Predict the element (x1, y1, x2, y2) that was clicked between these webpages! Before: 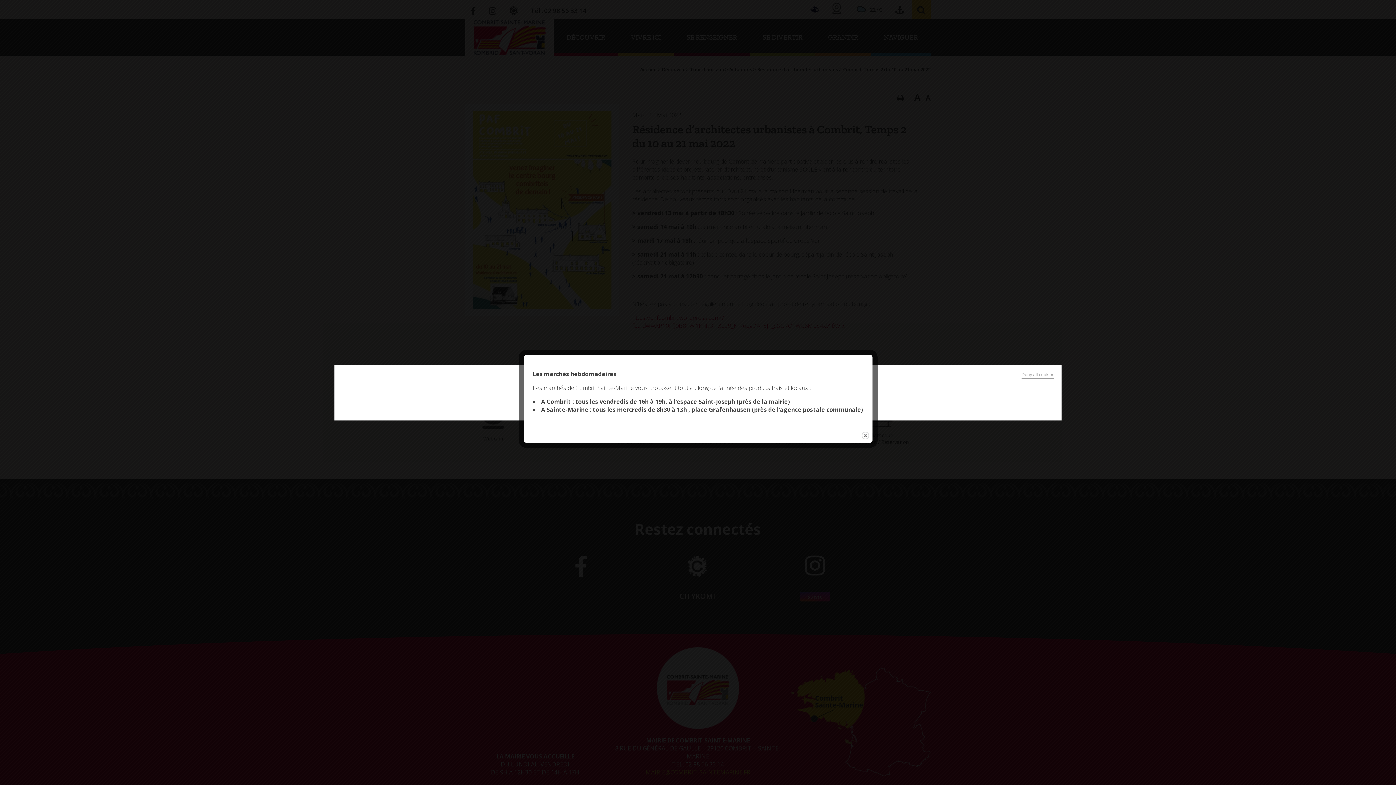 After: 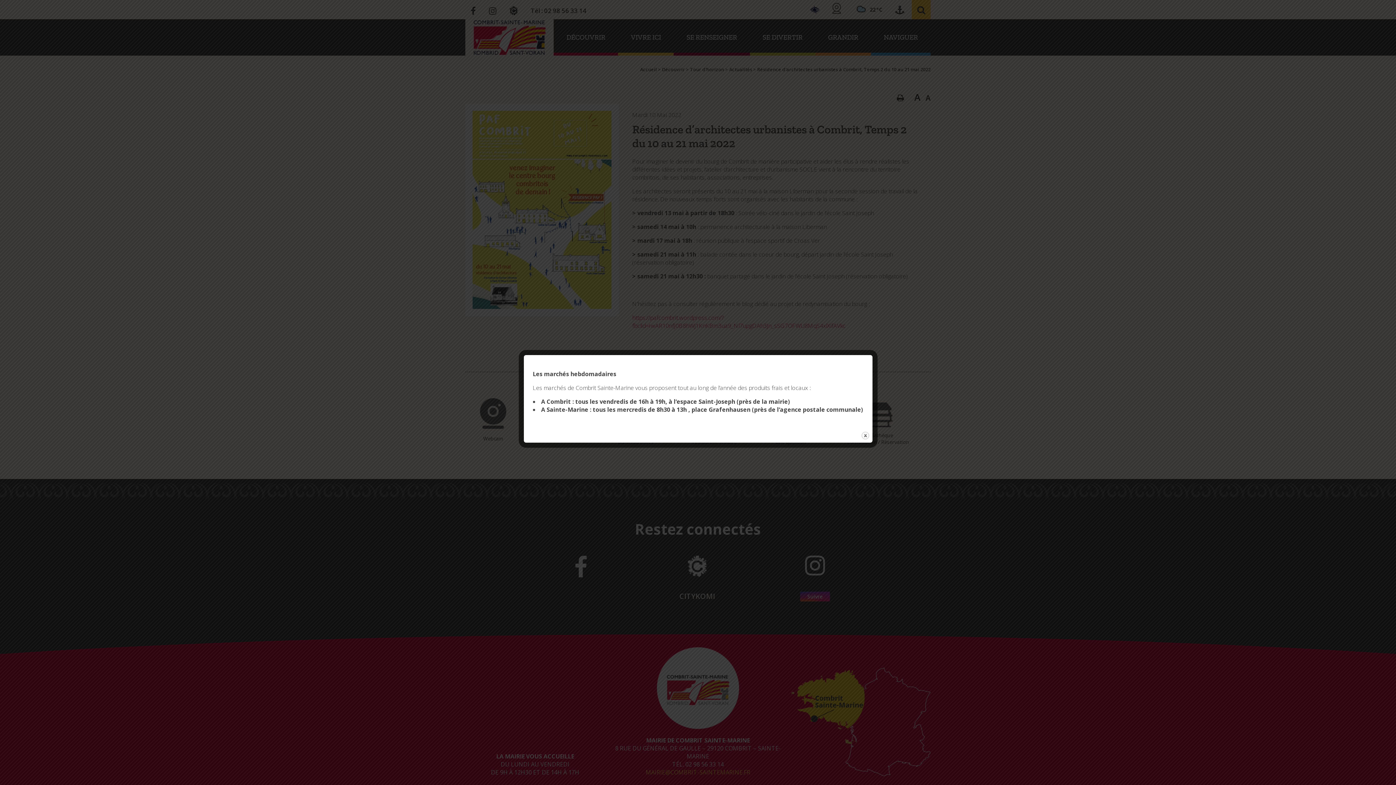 Action: bbox: (1021, 372, 1054, 378) label: Deny all cookies